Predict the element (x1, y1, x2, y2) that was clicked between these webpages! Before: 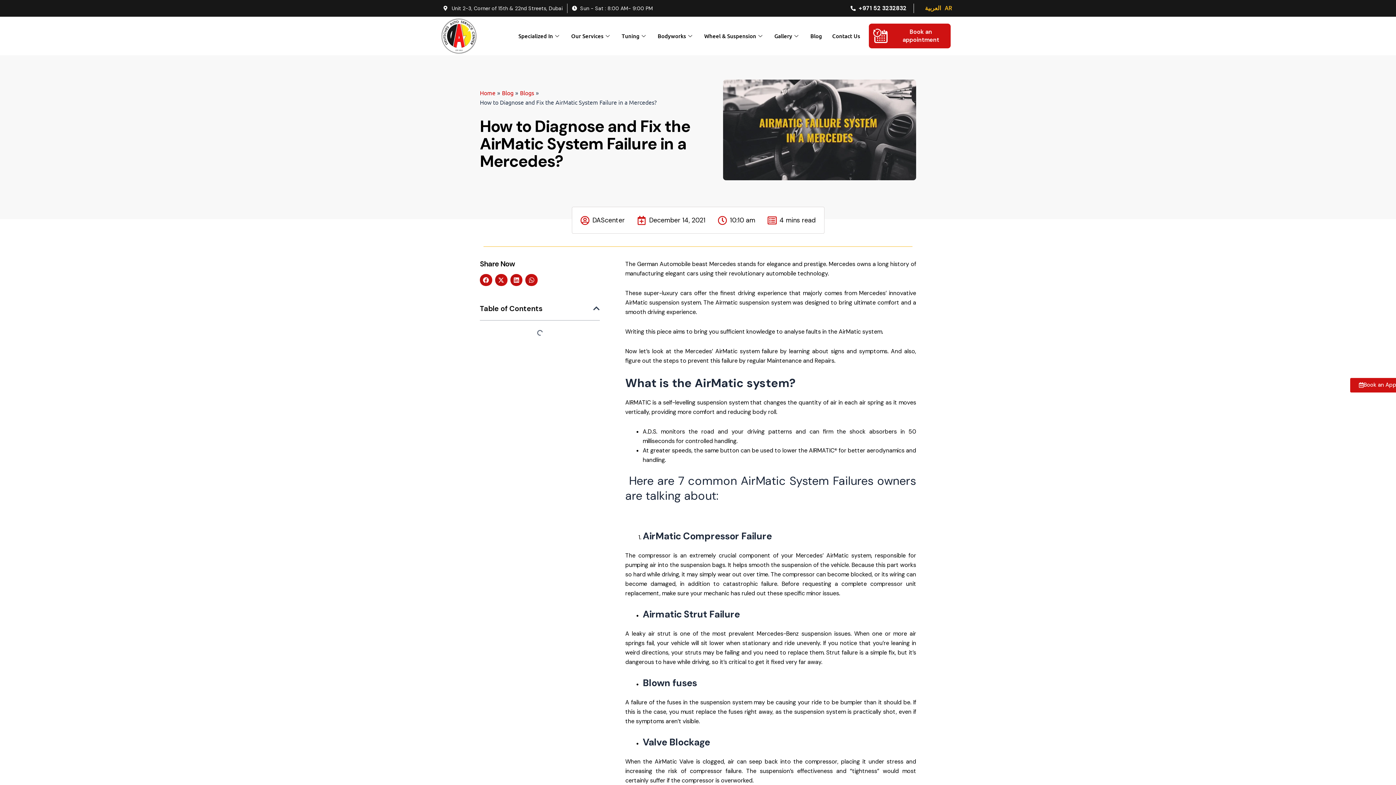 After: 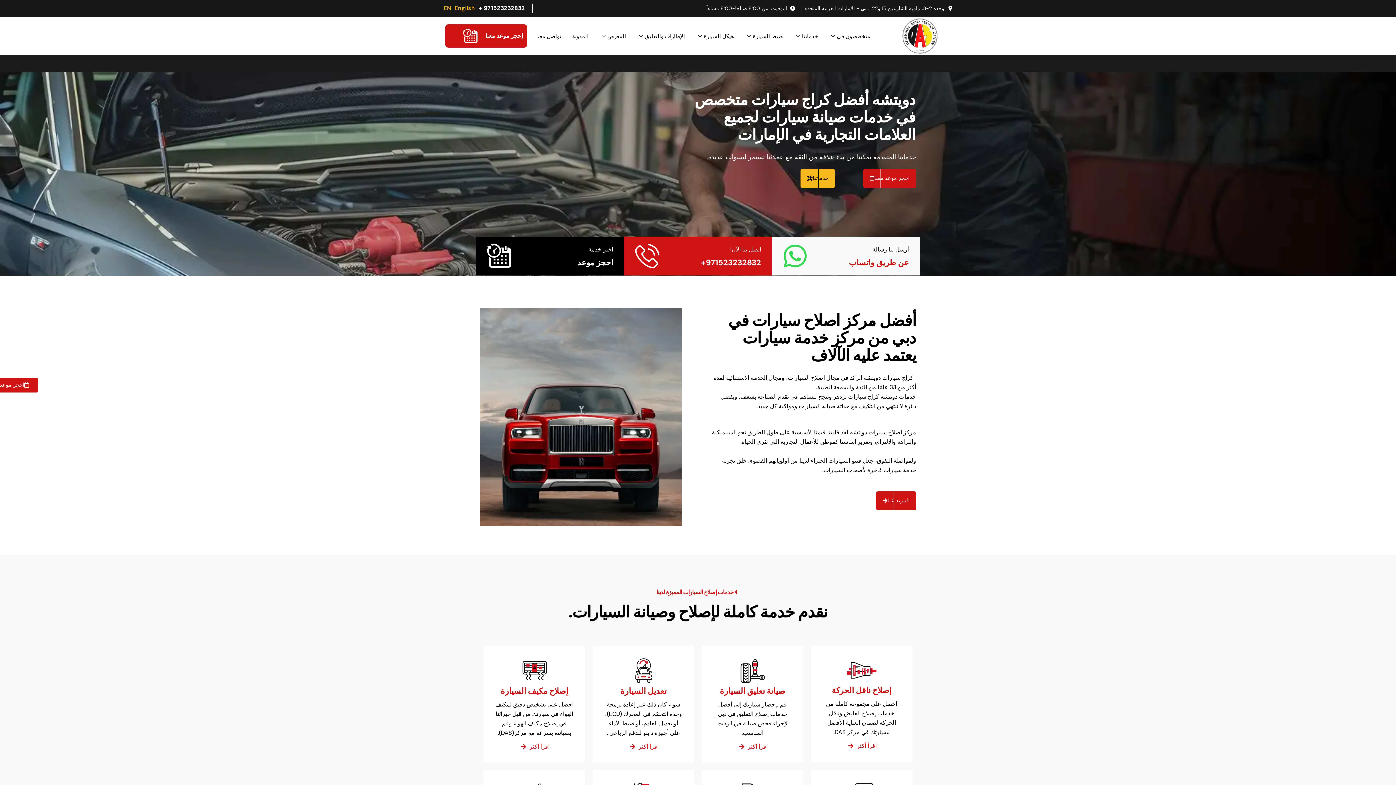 Action: bbox: (921, 4, 952, 12) label: العربيةAR